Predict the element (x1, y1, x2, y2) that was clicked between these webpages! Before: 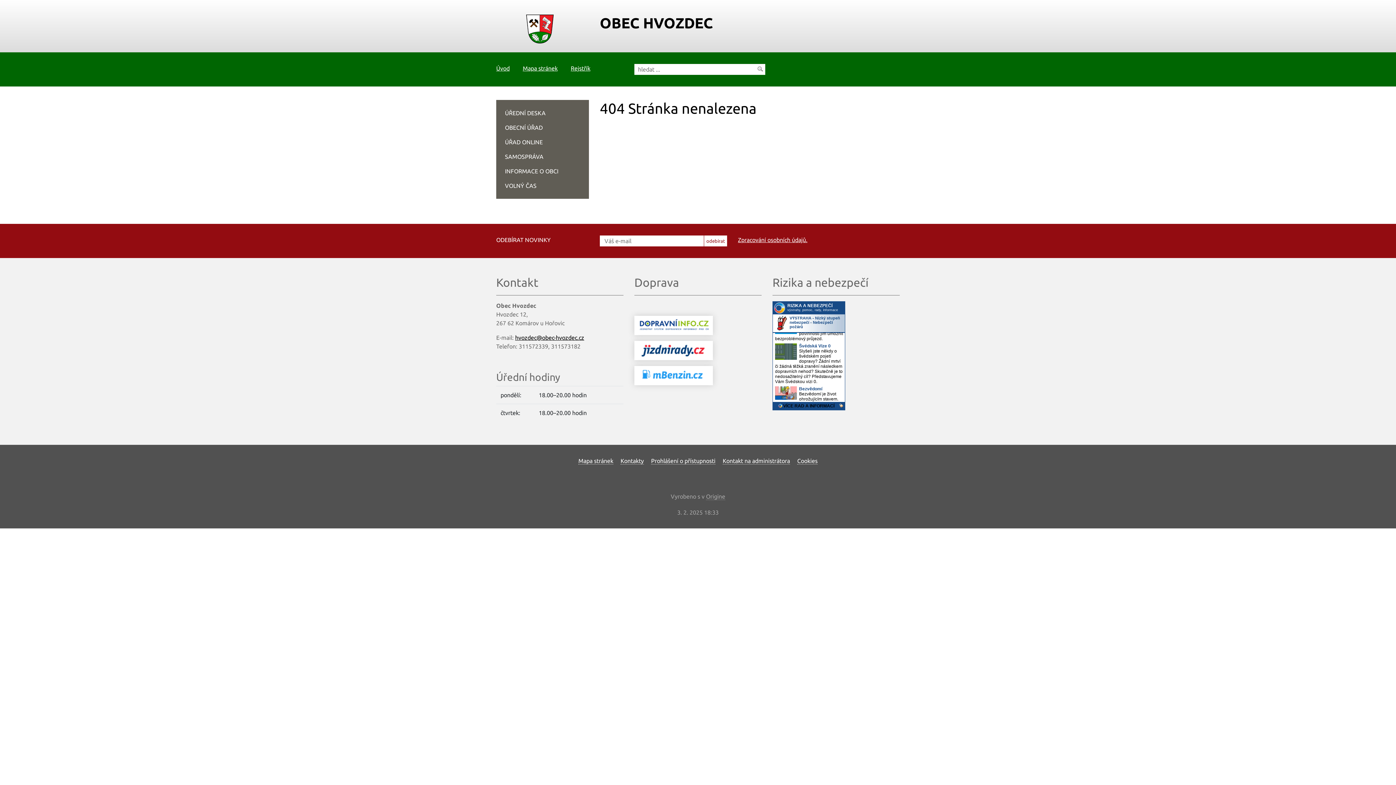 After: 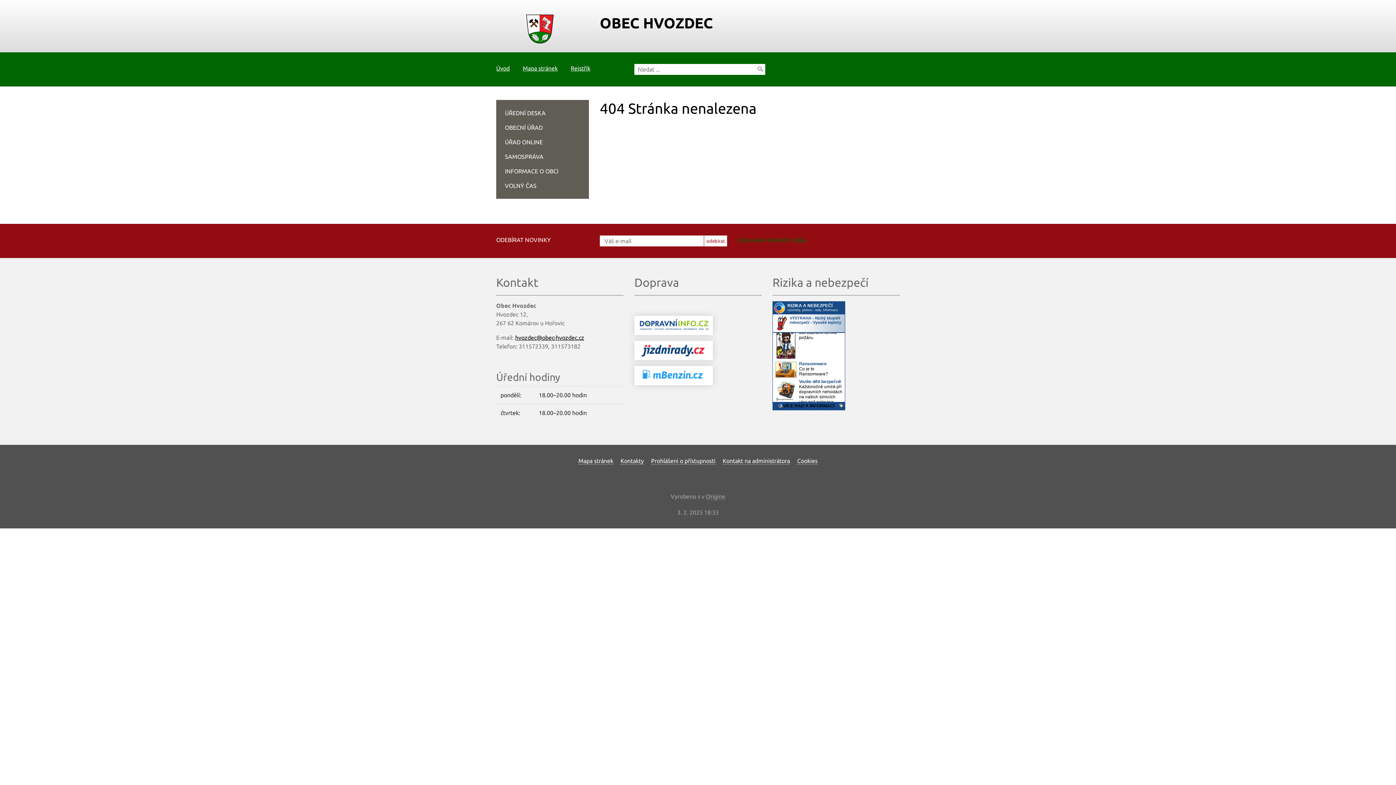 Action: label: Zpracování osobních údajů. bbox: (738, 236, 807, 243)